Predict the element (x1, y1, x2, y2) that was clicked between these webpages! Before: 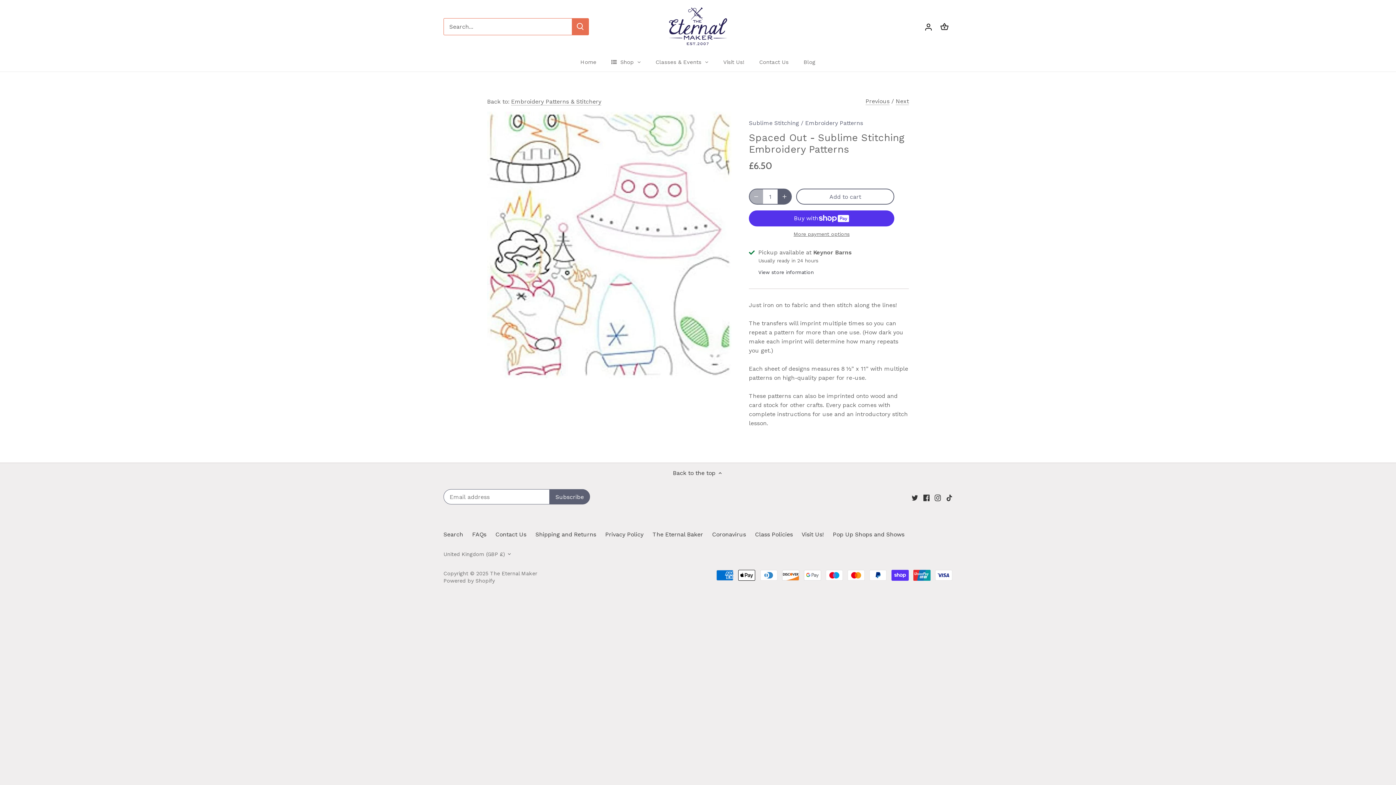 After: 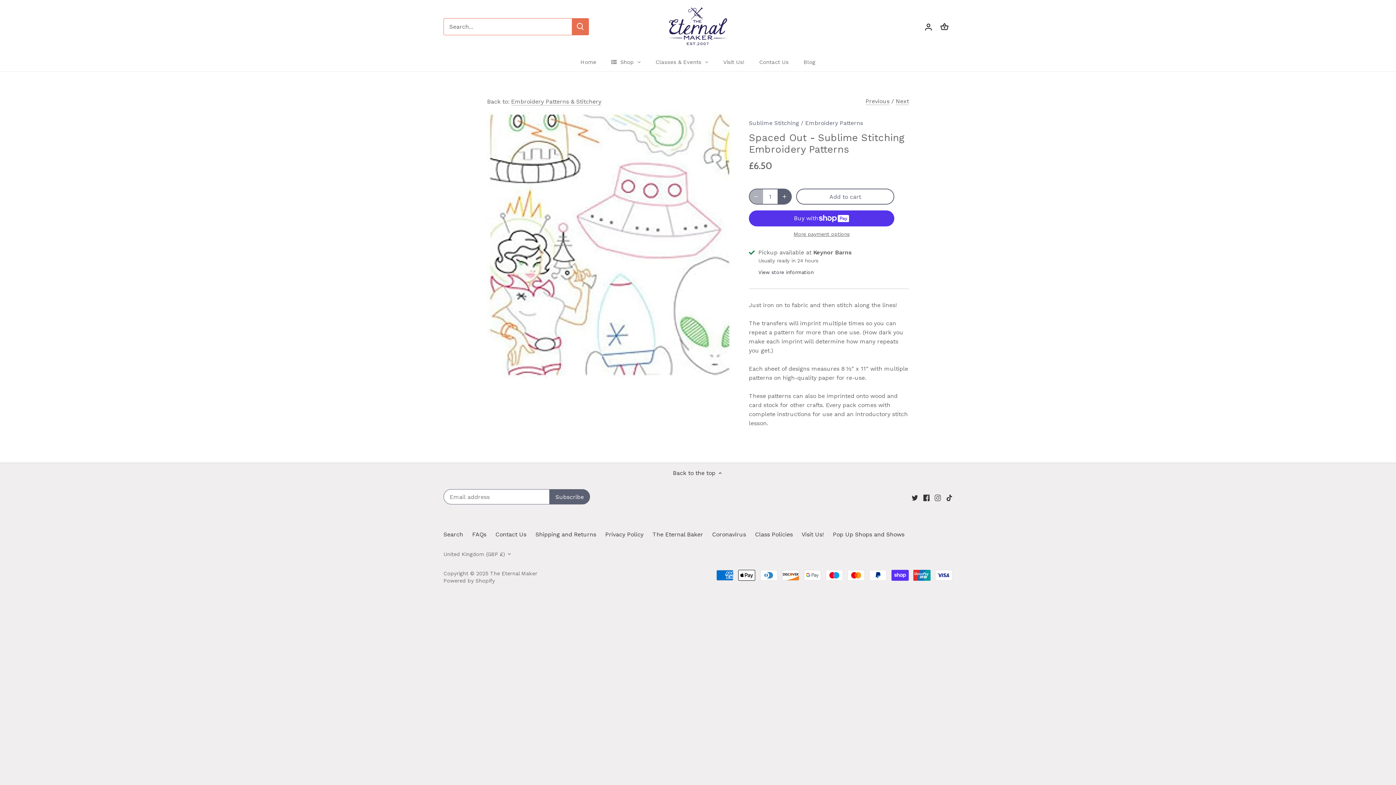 Action: bbox: (934, 493, 941, 501) label: Instagram